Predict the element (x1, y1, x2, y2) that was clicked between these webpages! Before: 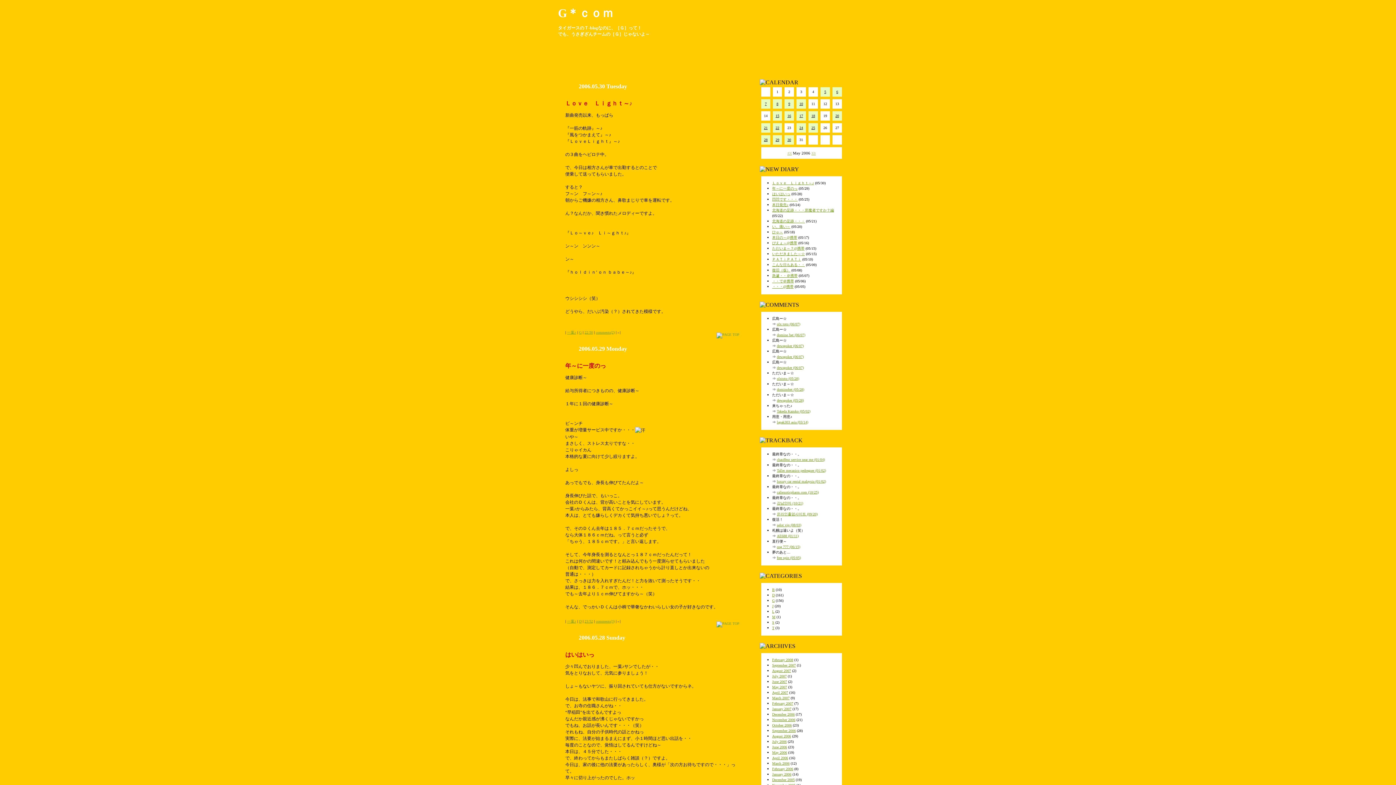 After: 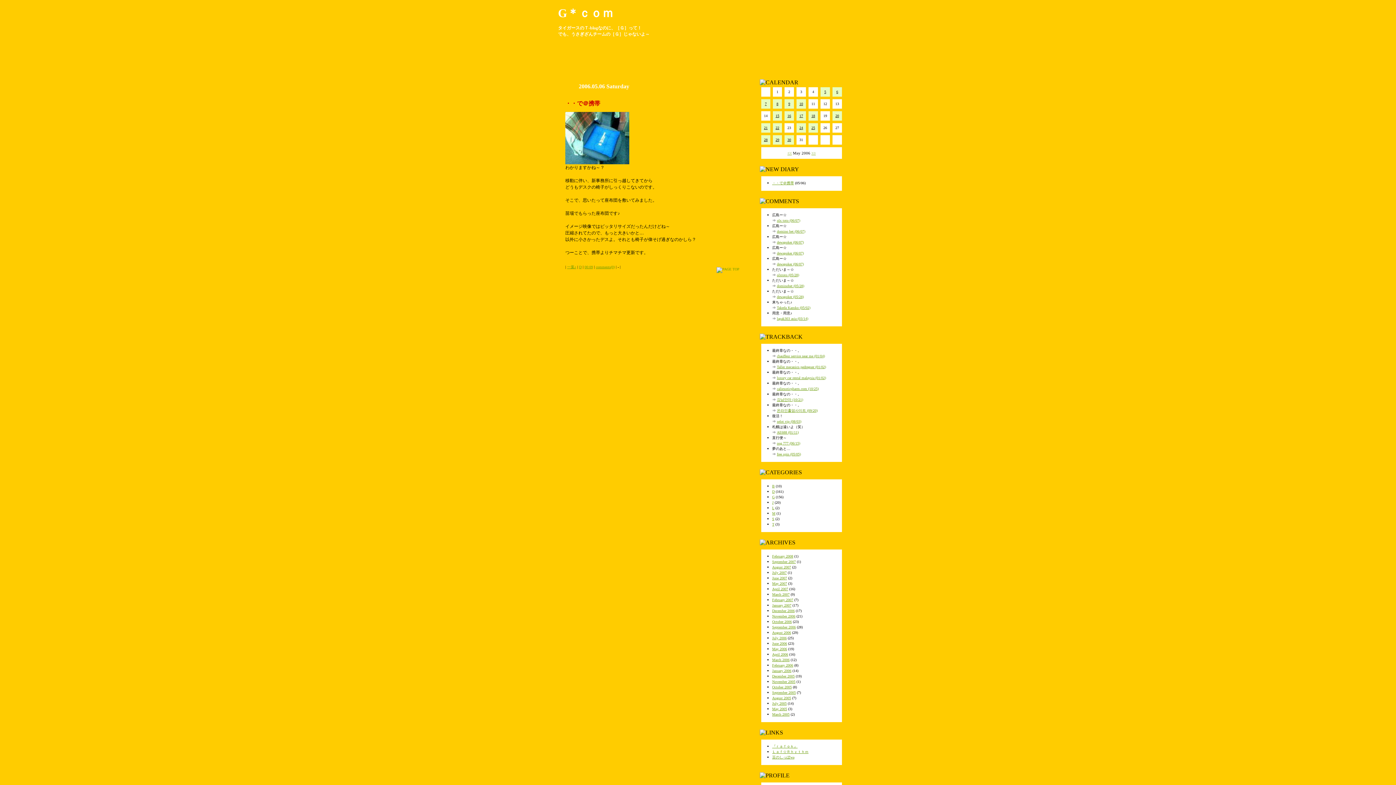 Action: label: 6 bbox: (832, 87, 842, 96)